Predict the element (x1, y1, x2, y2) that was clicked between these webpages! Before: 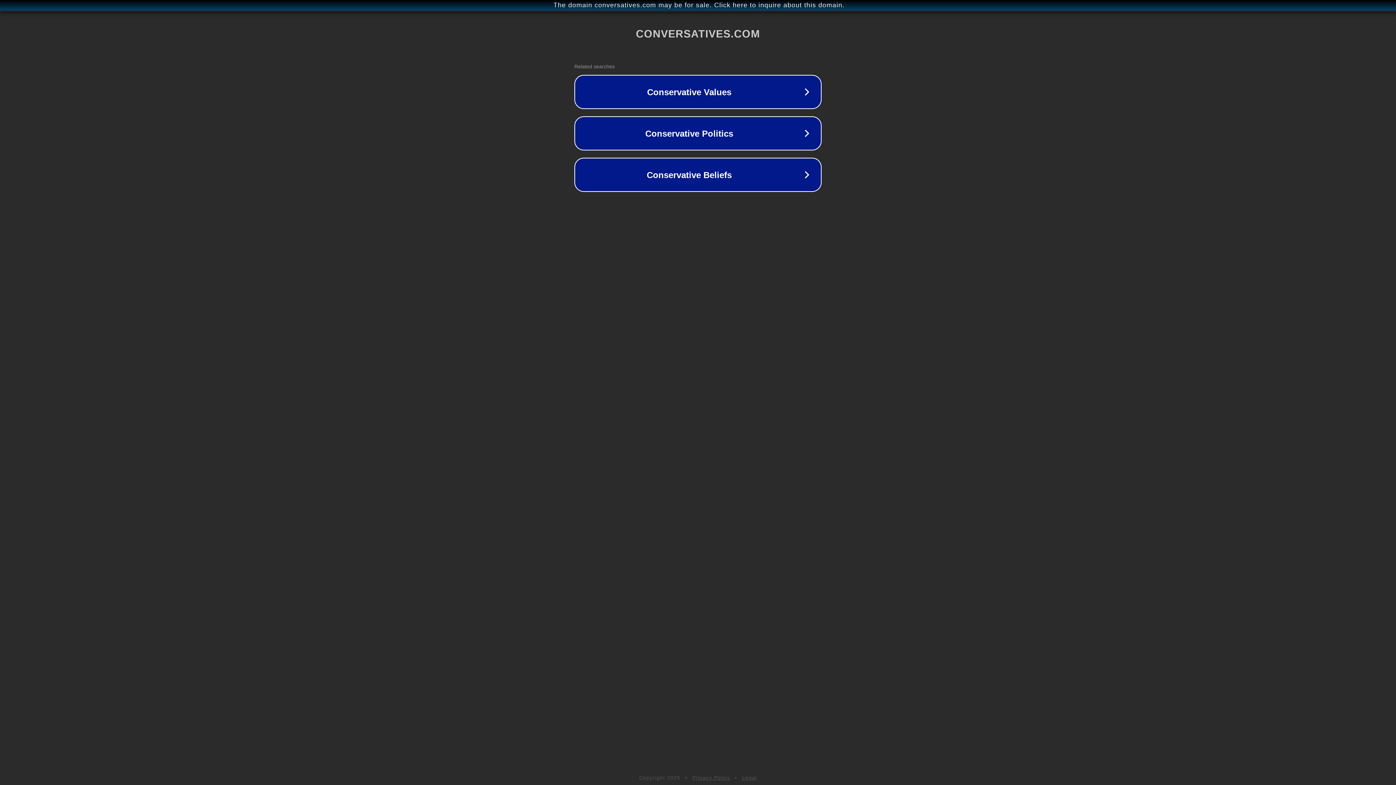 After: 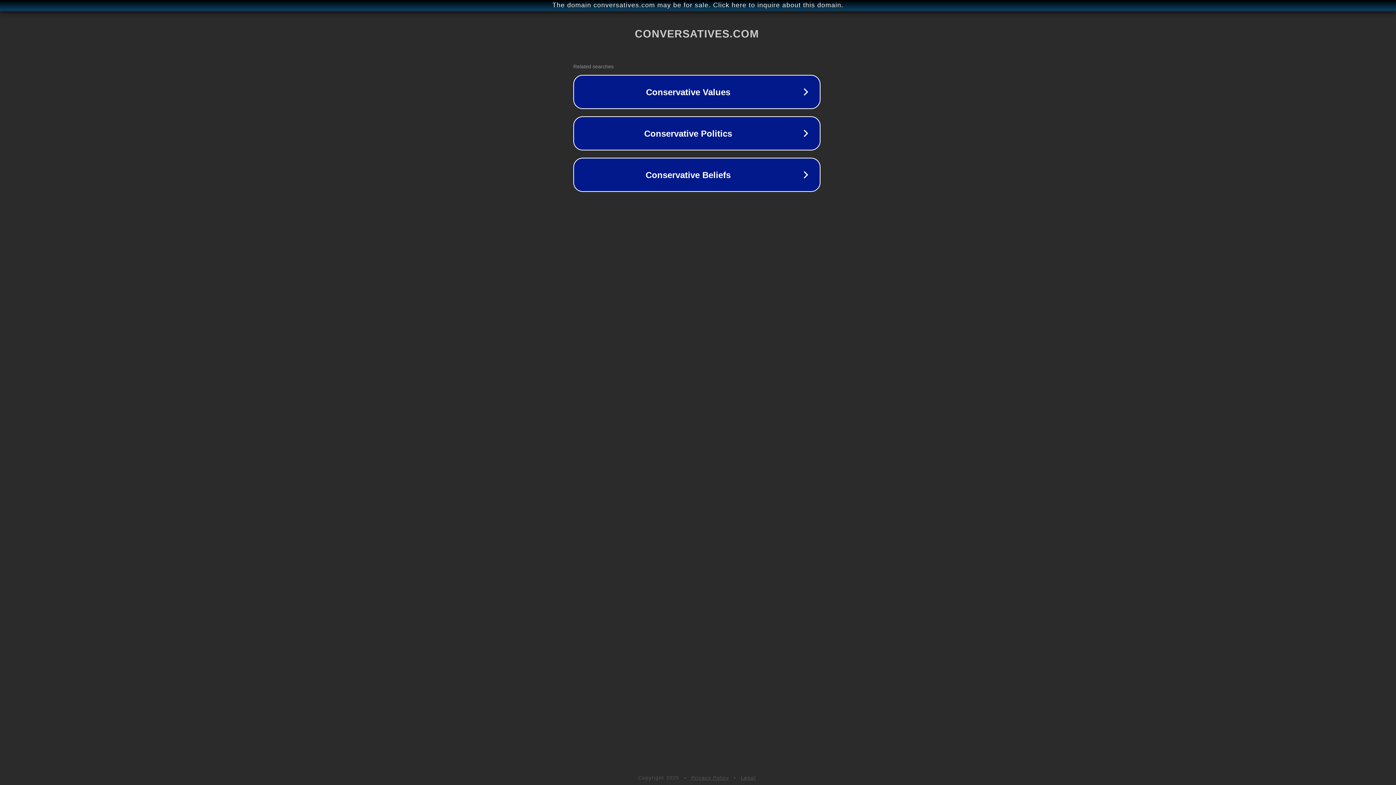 Action: label: The domain conversatives.com may be for sale. Click here to inquire about this domain. bbox: (1, 1, 1397, 9)